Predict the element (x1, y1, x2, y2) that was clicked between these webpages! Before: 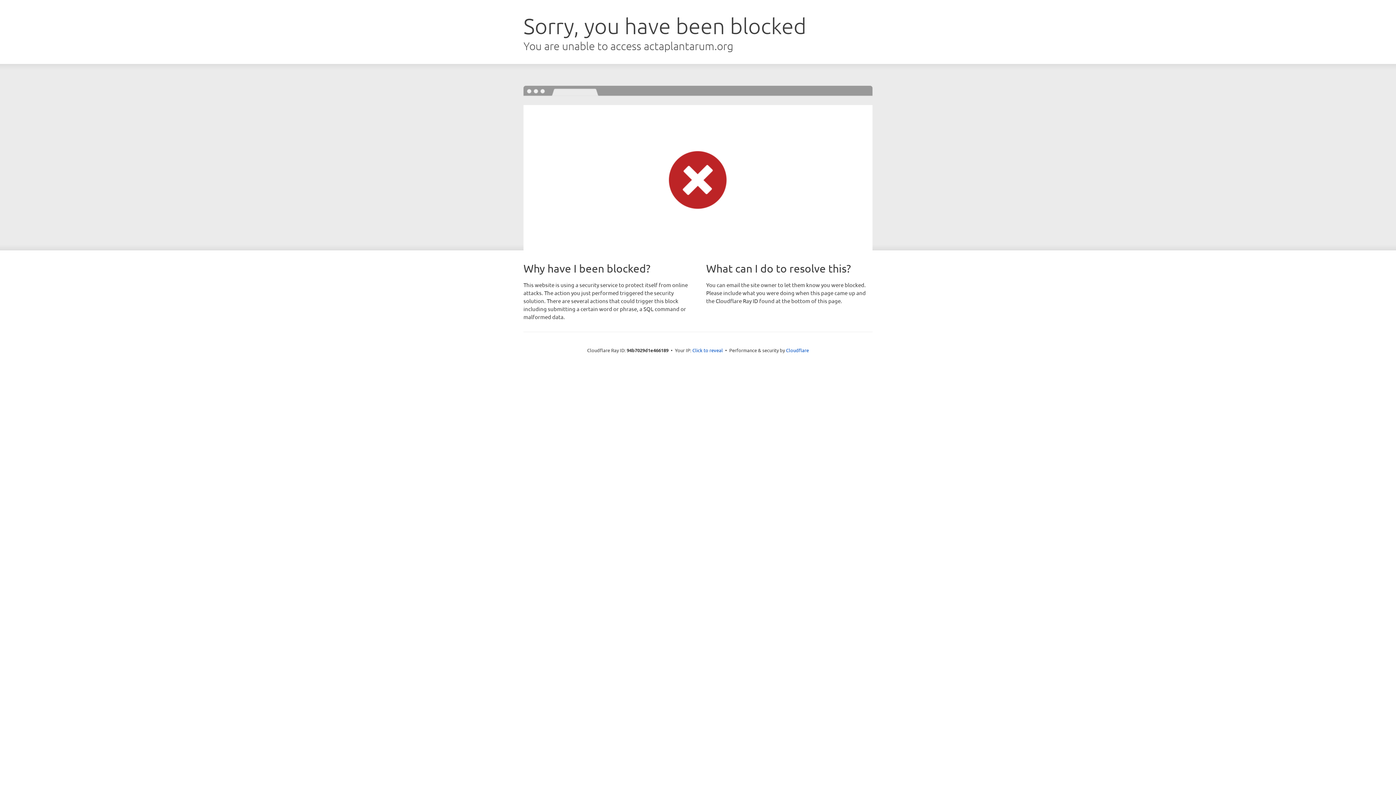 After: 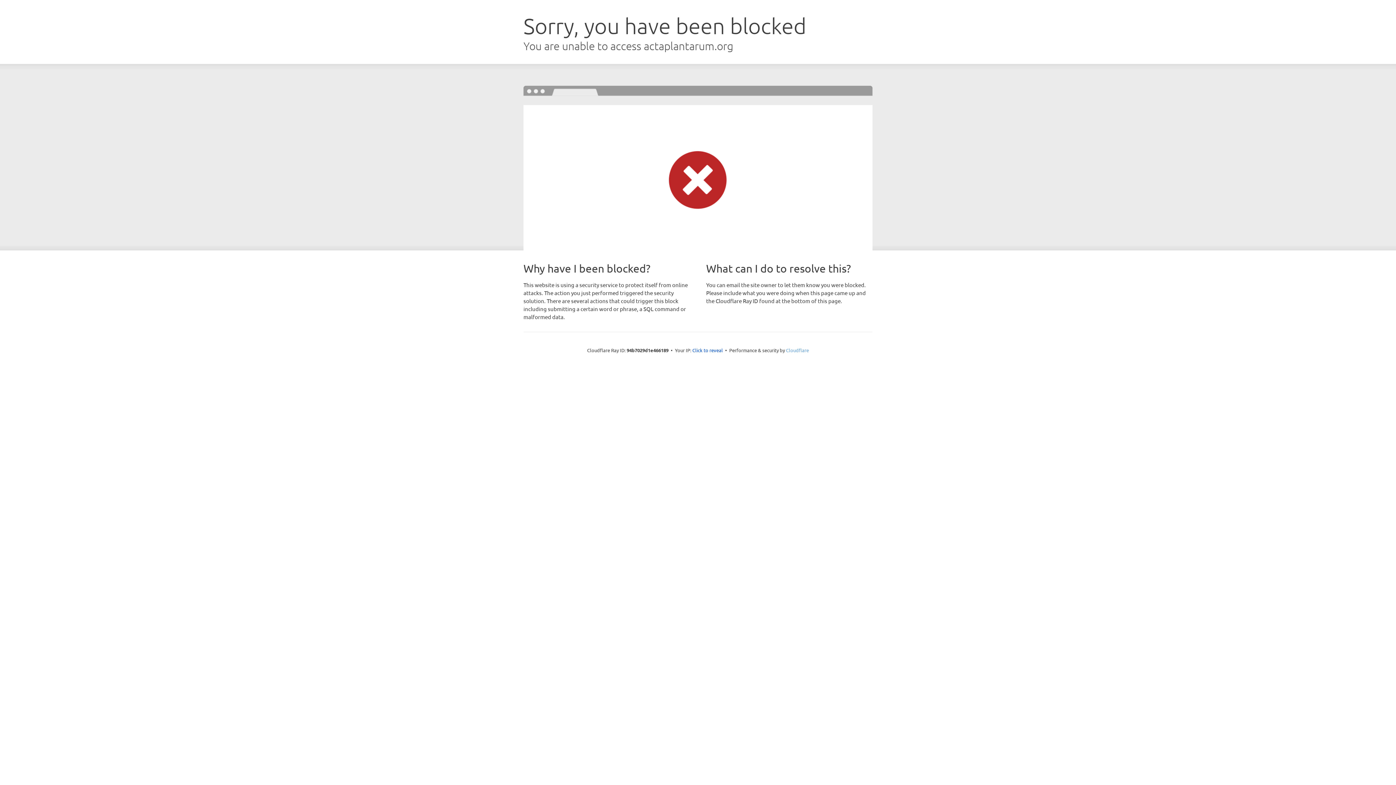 Action: label: Cloudflare bbox: (786, 347, 809, 353)